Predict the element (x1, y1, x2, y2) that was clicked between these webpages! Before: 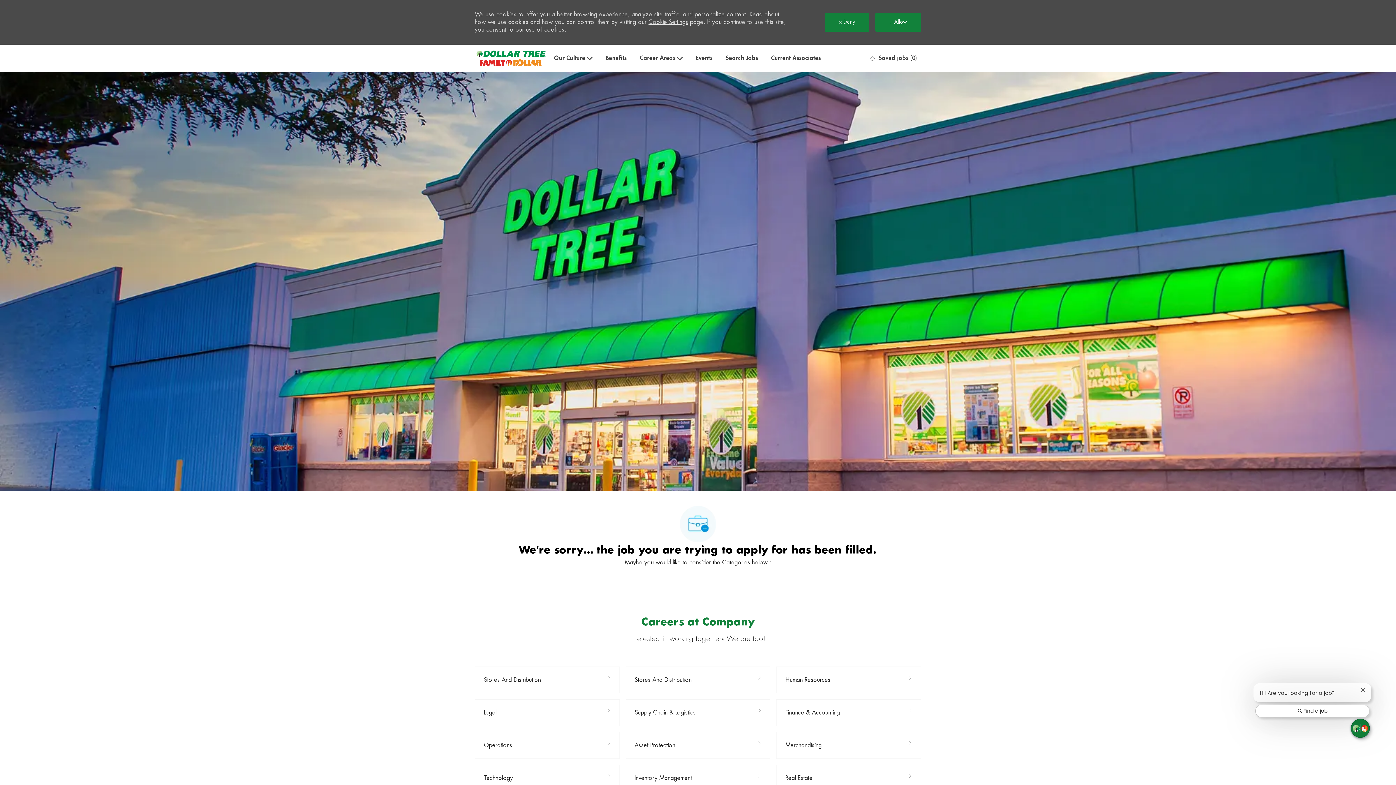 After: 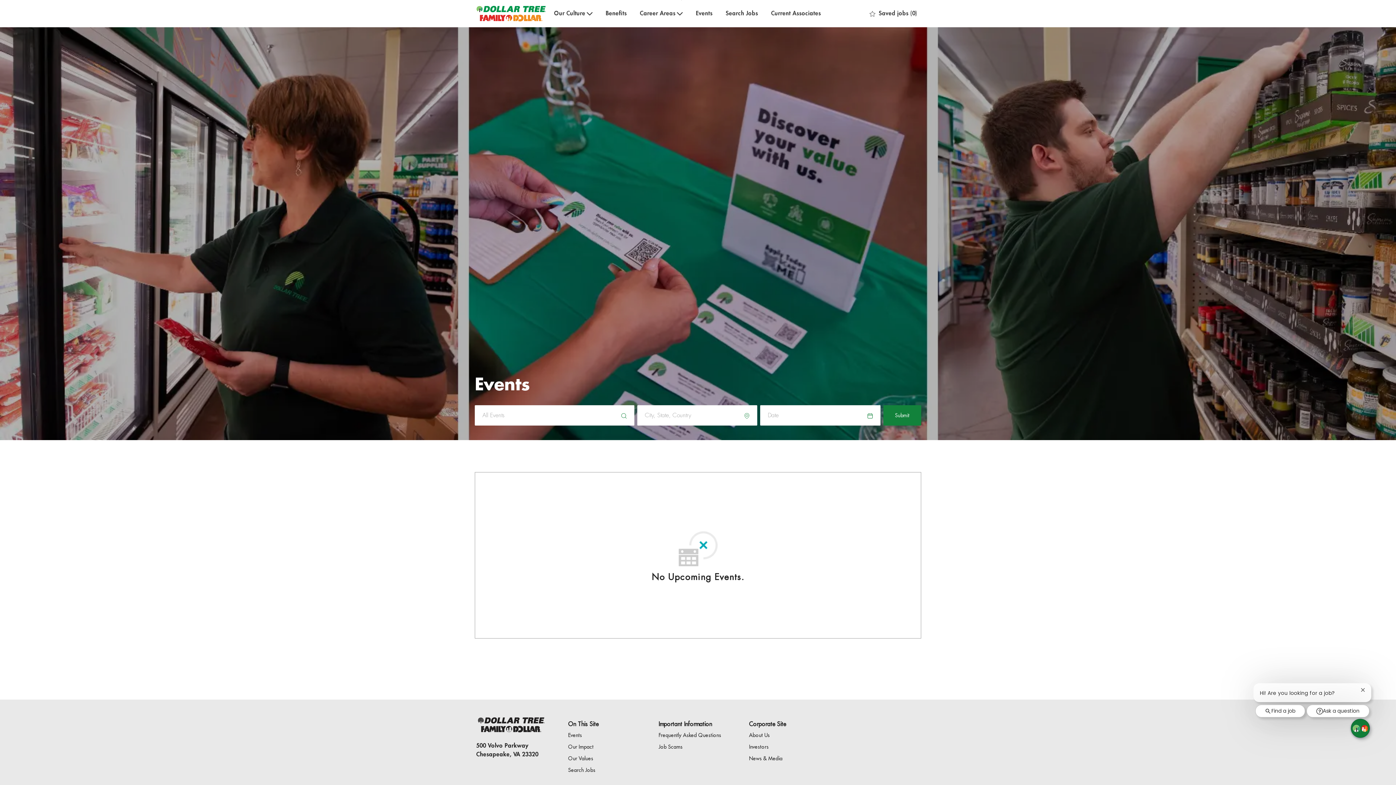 Action: bbox: (696, 54, 712, 61) label: Events